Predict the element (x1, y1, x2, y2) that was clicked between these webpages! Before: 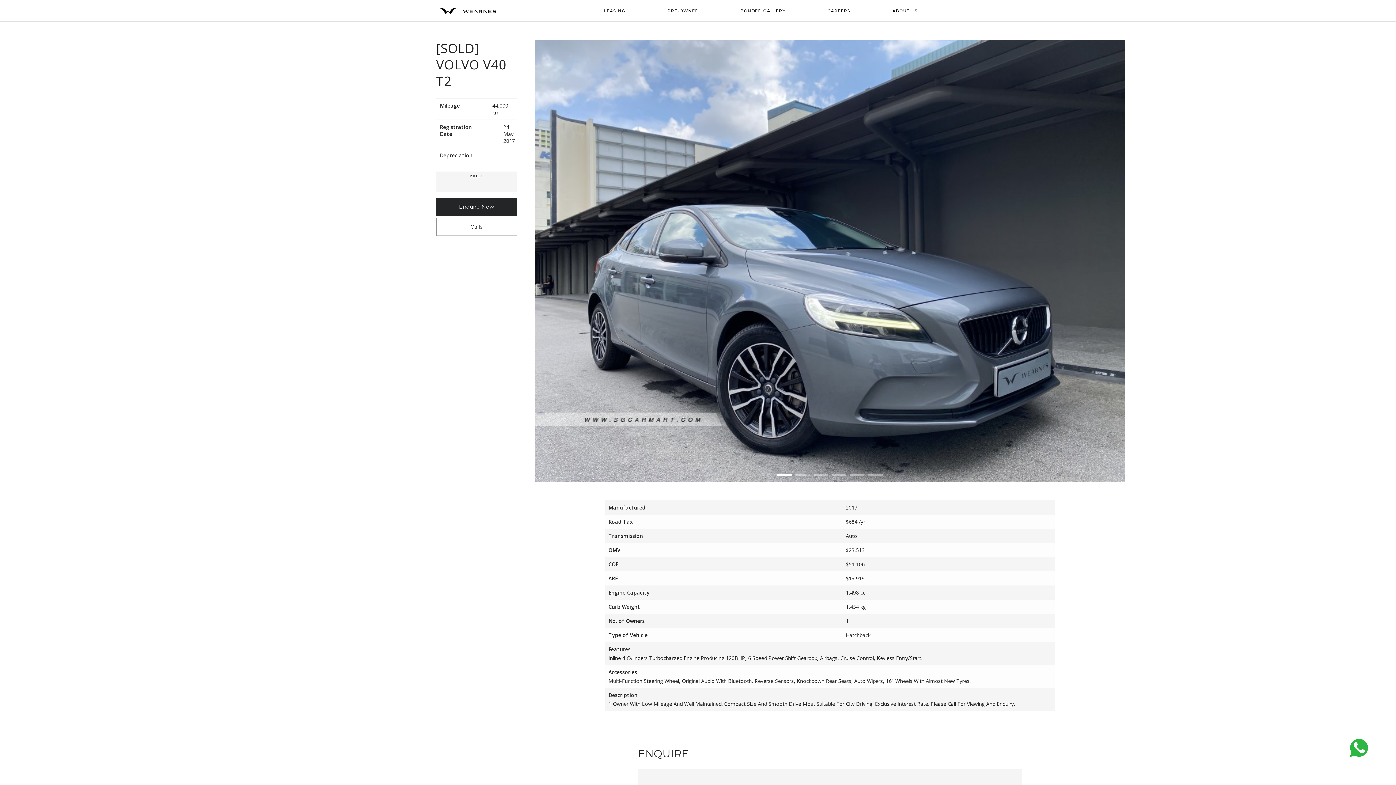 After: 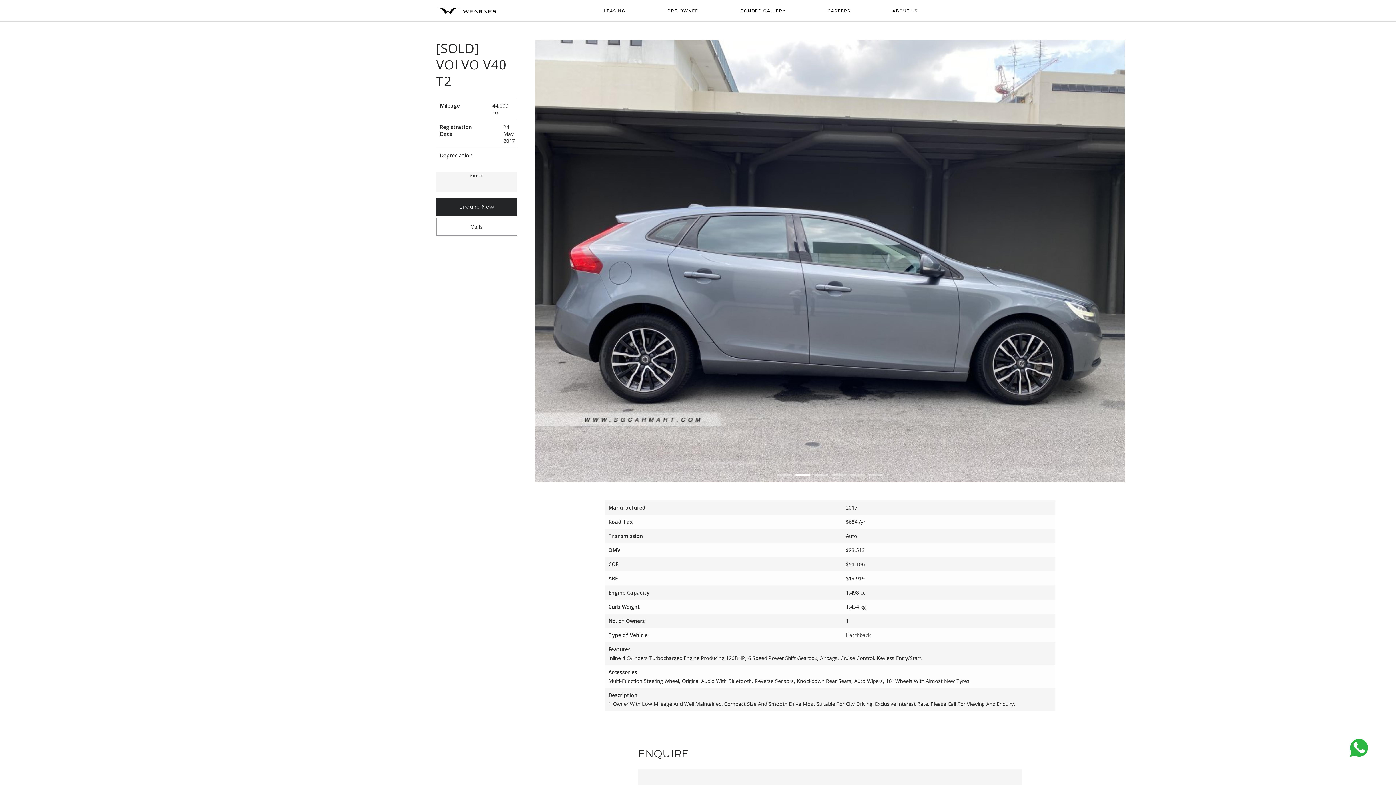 Action: bbox: (1096, 40, 1125, 482) label: next slide